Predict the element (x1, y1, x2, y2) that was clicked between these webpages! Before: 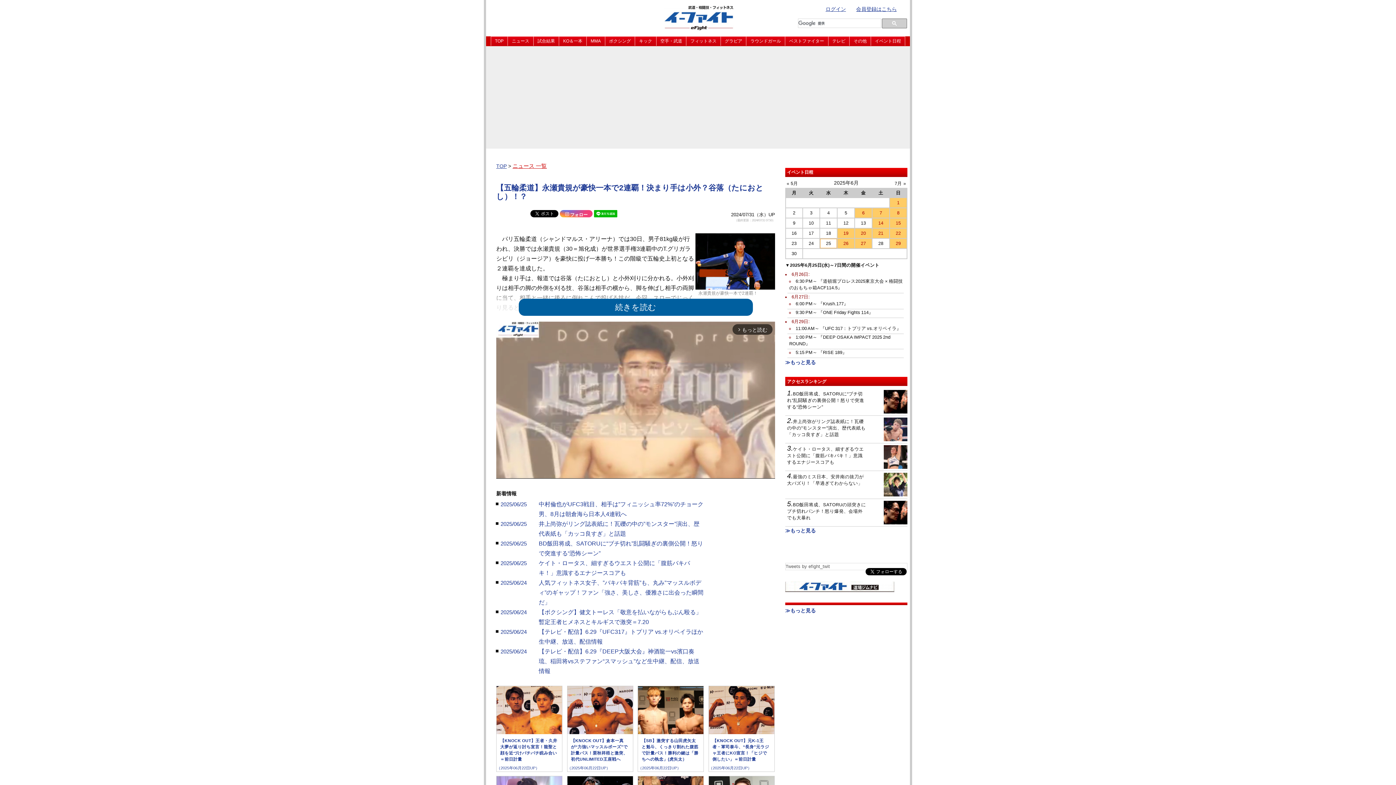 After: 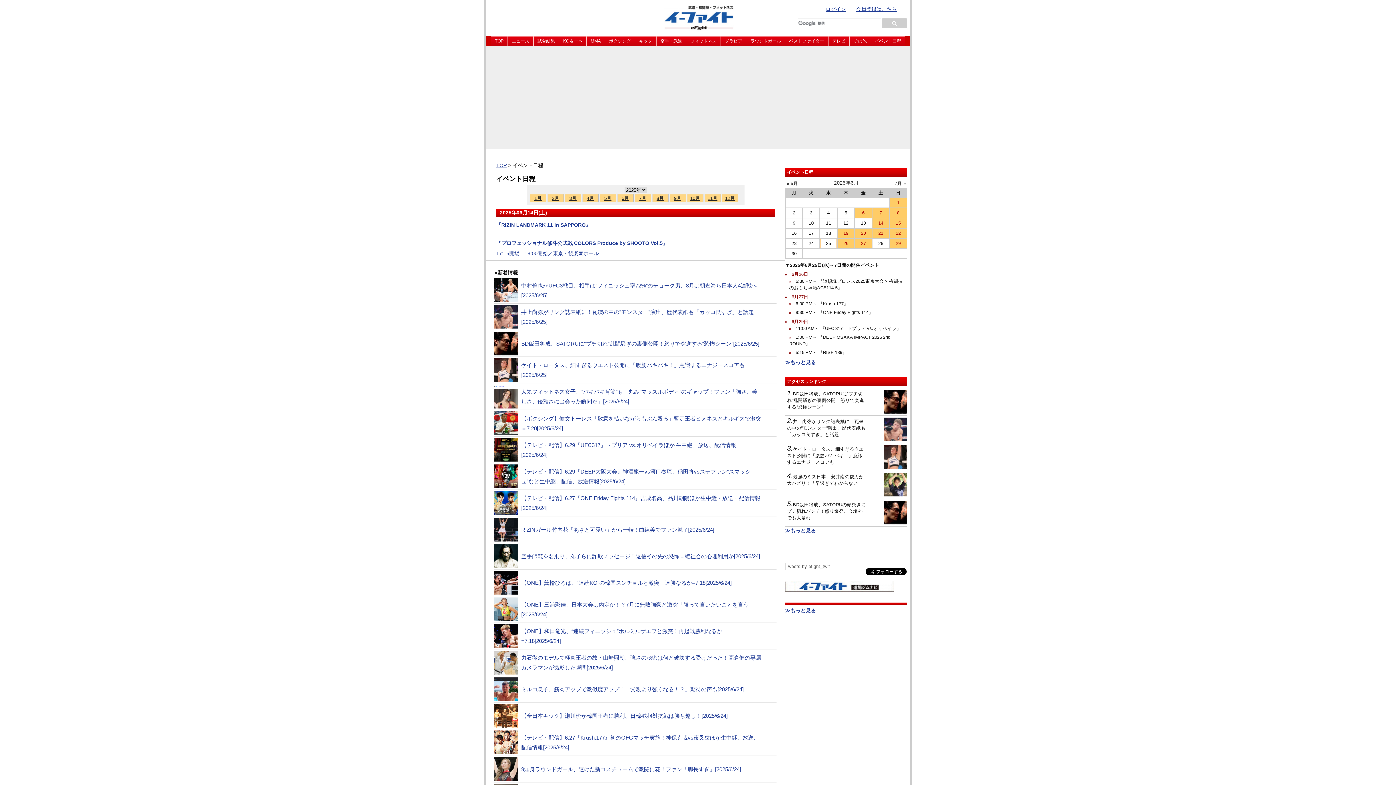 Action: bbox: (874, 219, 887, 226) label: 14